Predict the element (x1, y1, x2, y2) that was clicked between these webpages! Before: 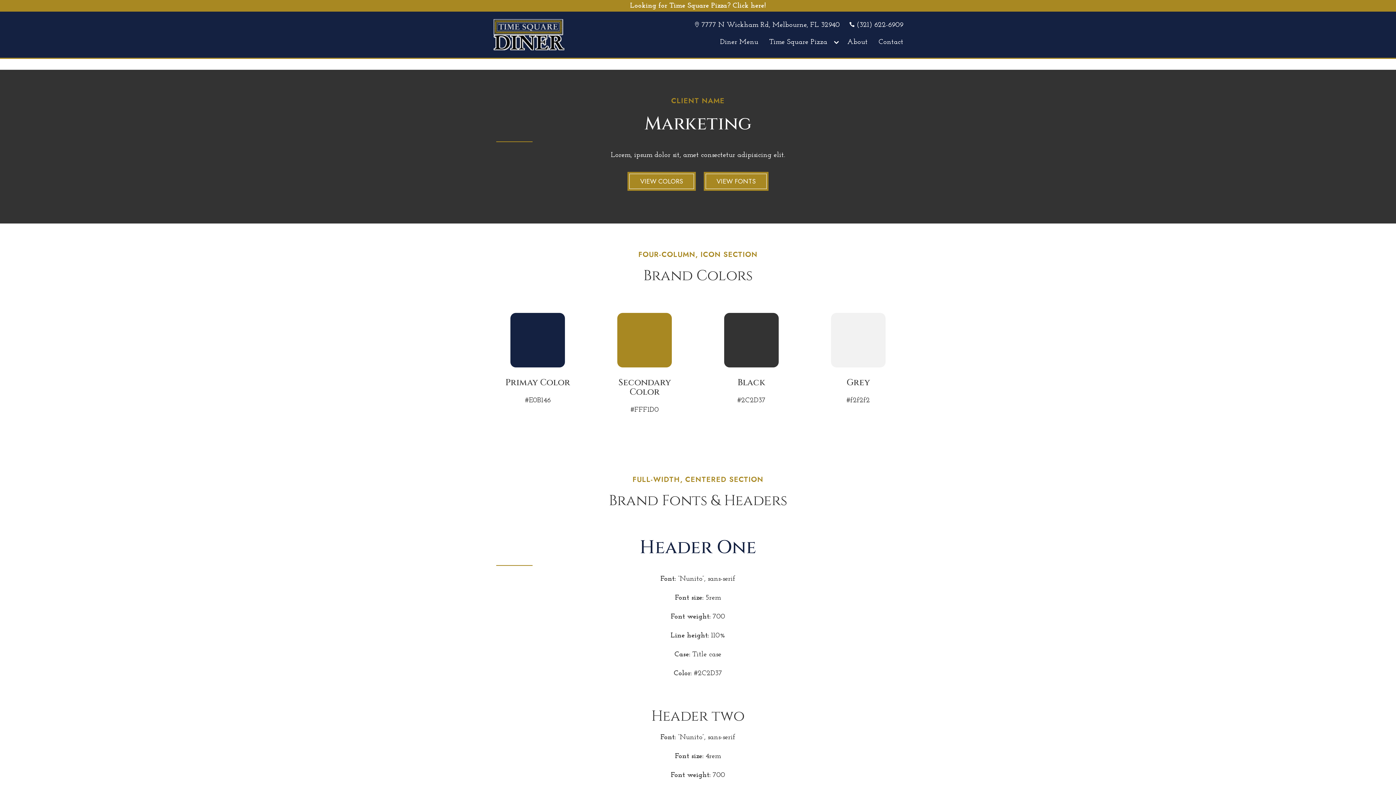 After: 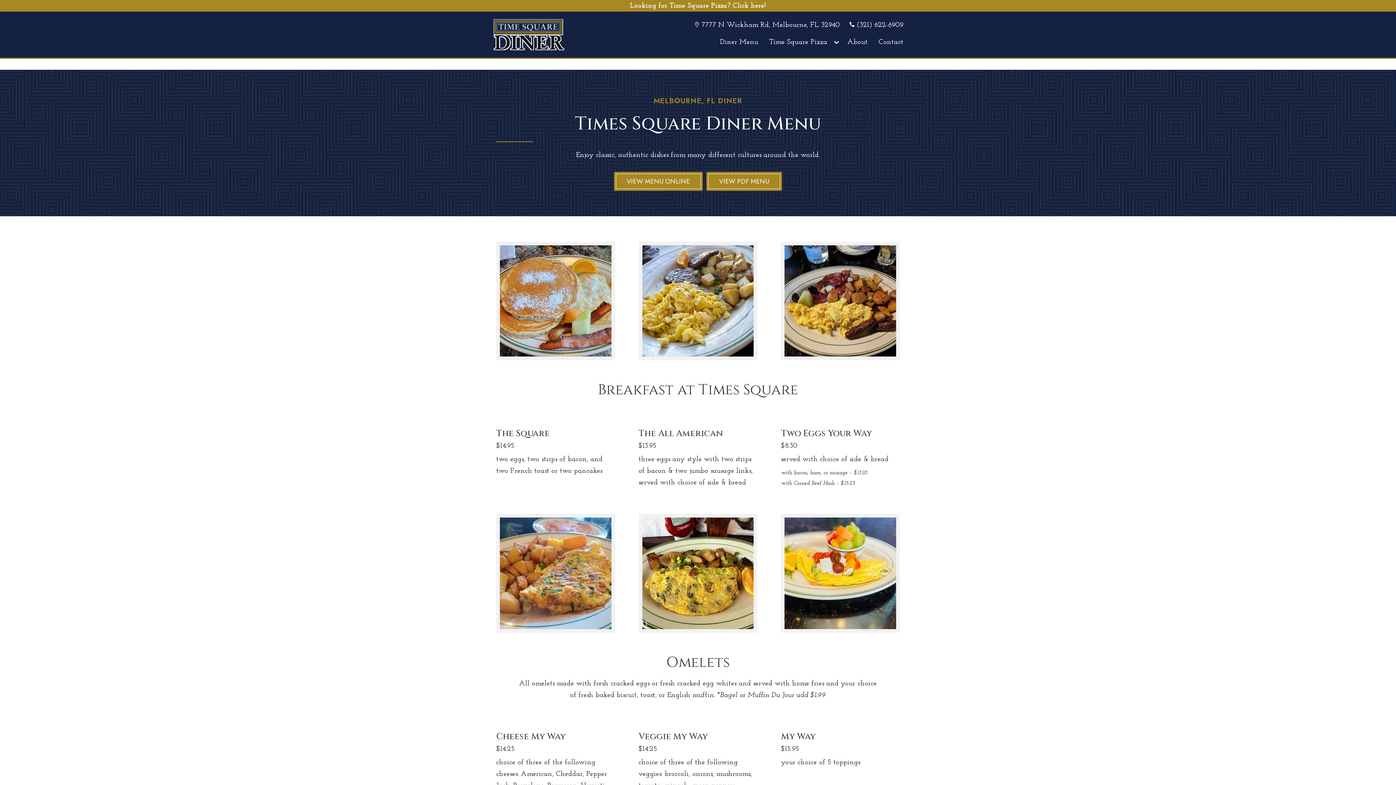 Action: bbox: (714, 33, 764, 60) label: Diner Menu